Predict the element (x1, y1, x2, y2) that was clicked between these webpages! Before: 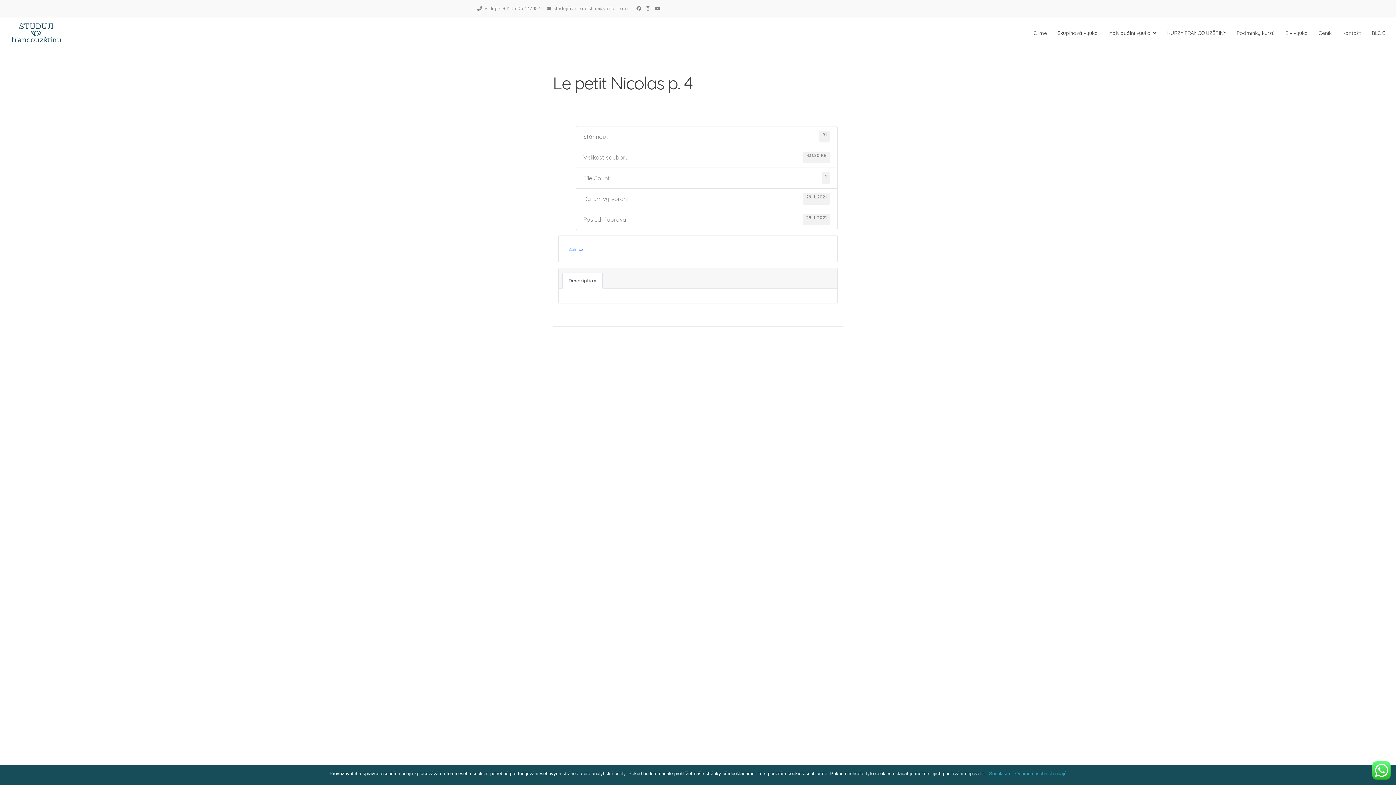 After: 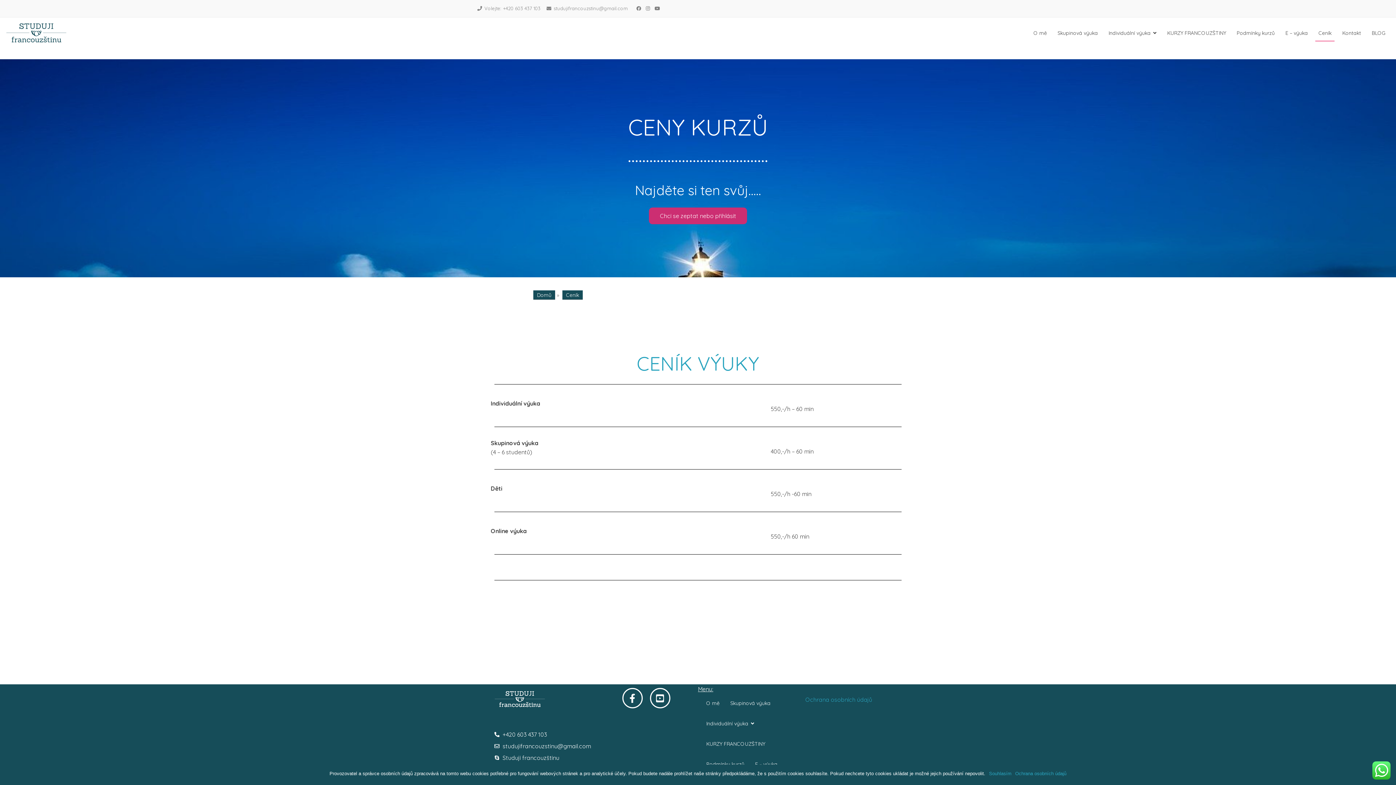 Action: label: Ceník bbox: (1315, 22, 1334, 43)